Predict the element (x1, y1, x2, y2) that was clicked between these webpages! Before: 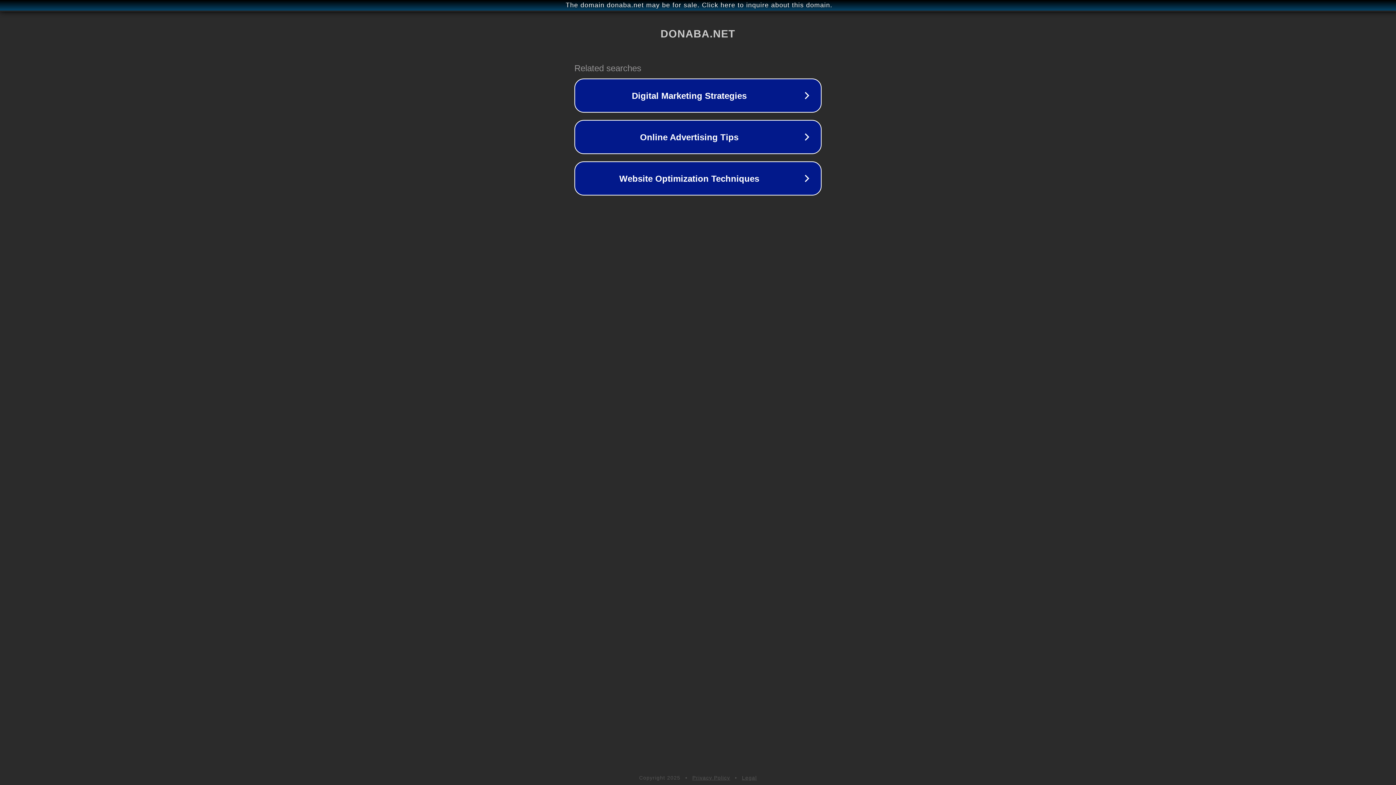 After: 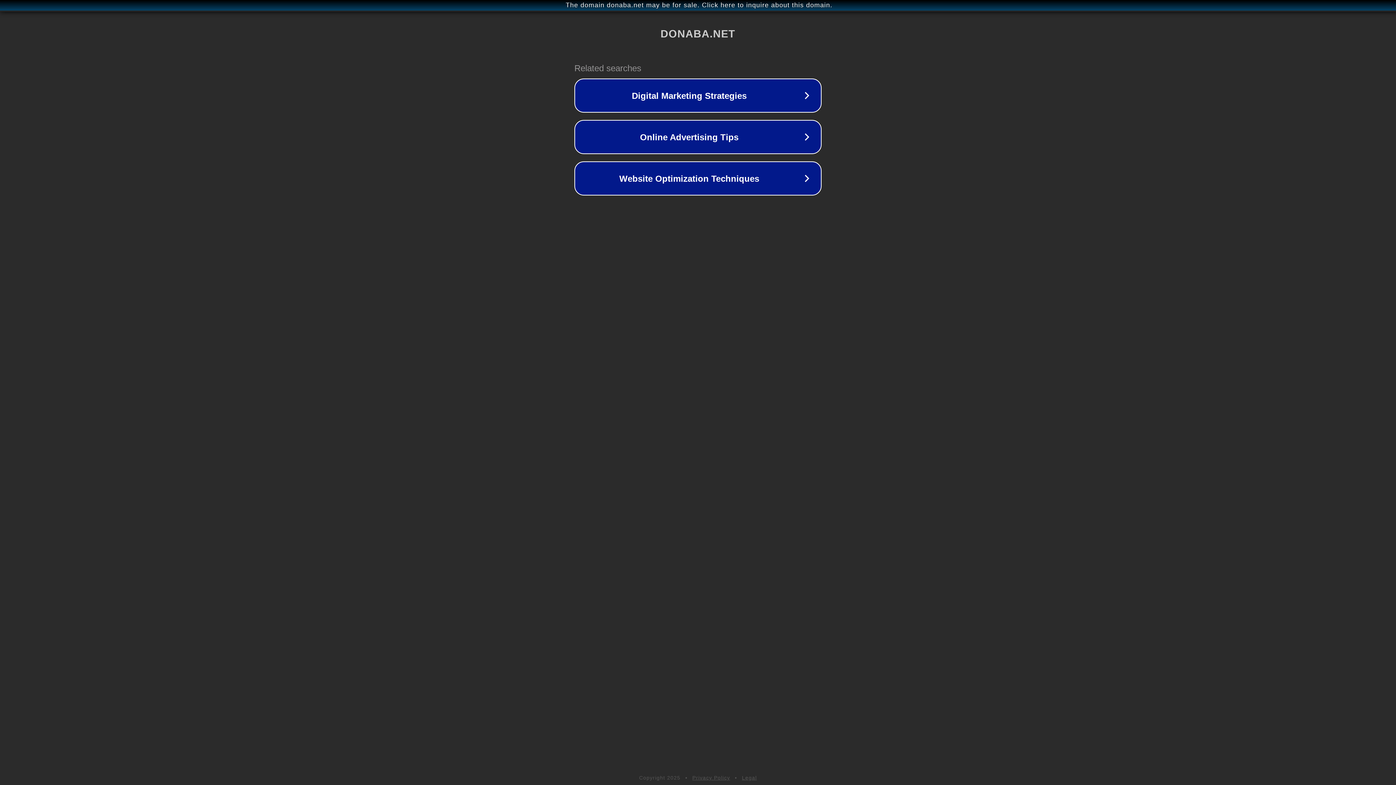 Action: label: Privacy Policy bbox: (692, 775, 730, 781)